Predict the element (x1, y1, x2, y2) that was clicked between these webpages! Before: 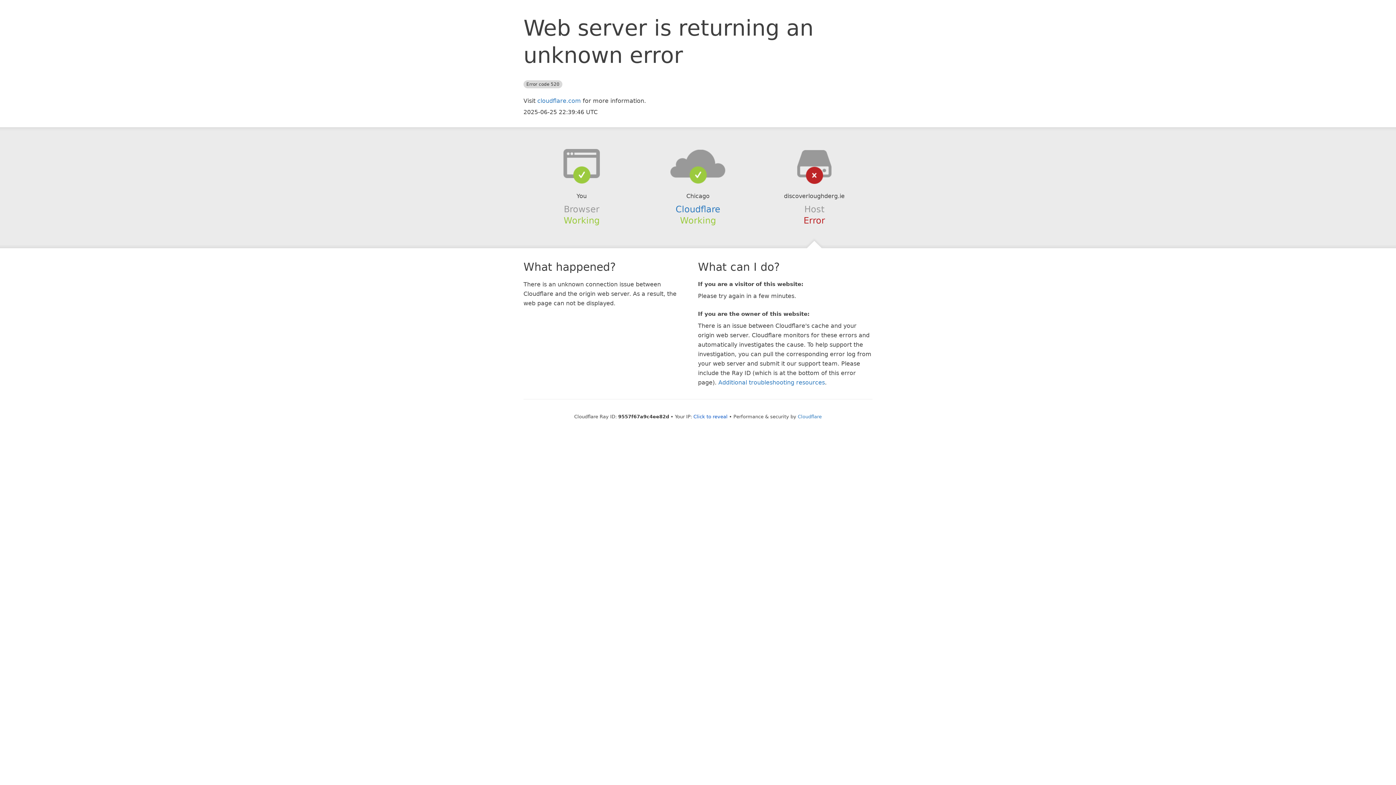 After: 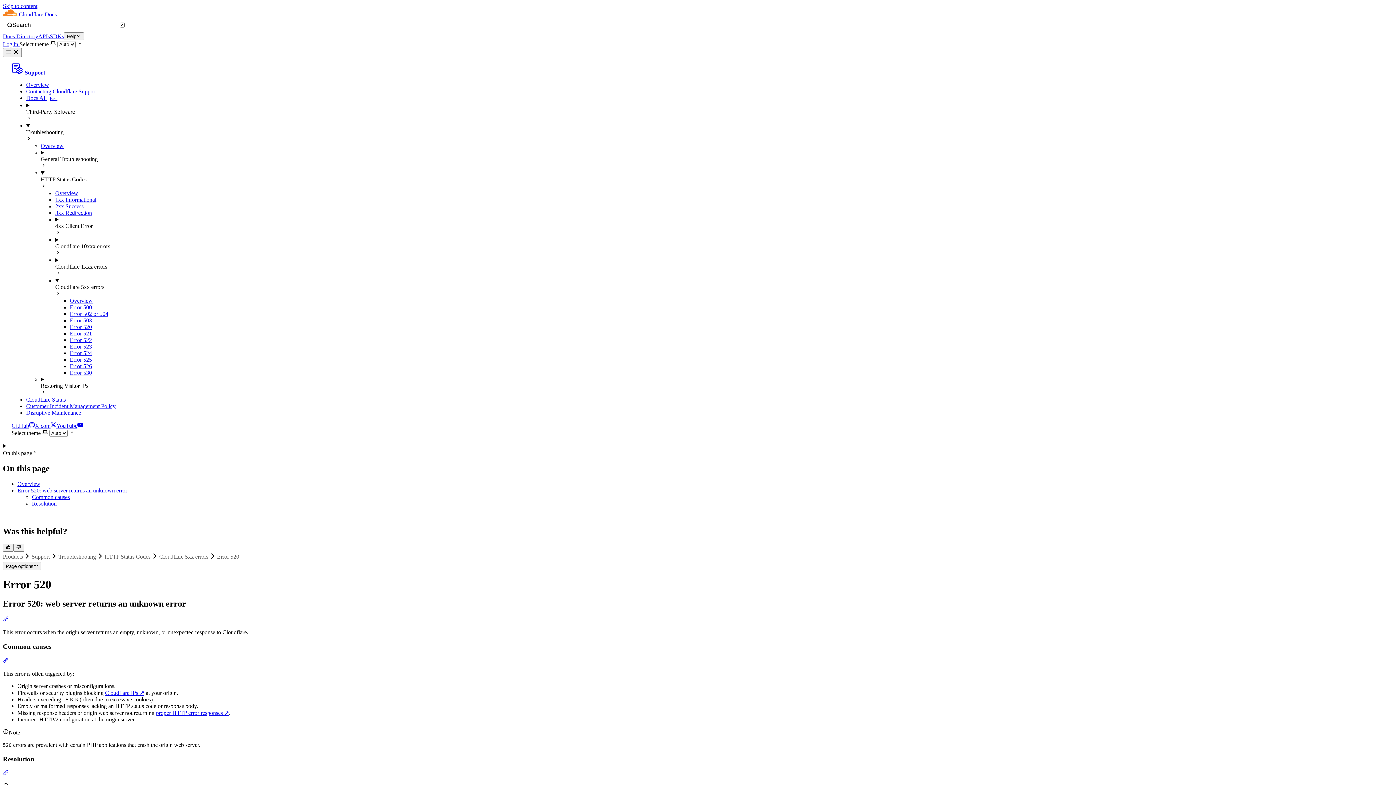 Action: label: Additional troubleshooting resources bbox: (718, 379, 825, 386)